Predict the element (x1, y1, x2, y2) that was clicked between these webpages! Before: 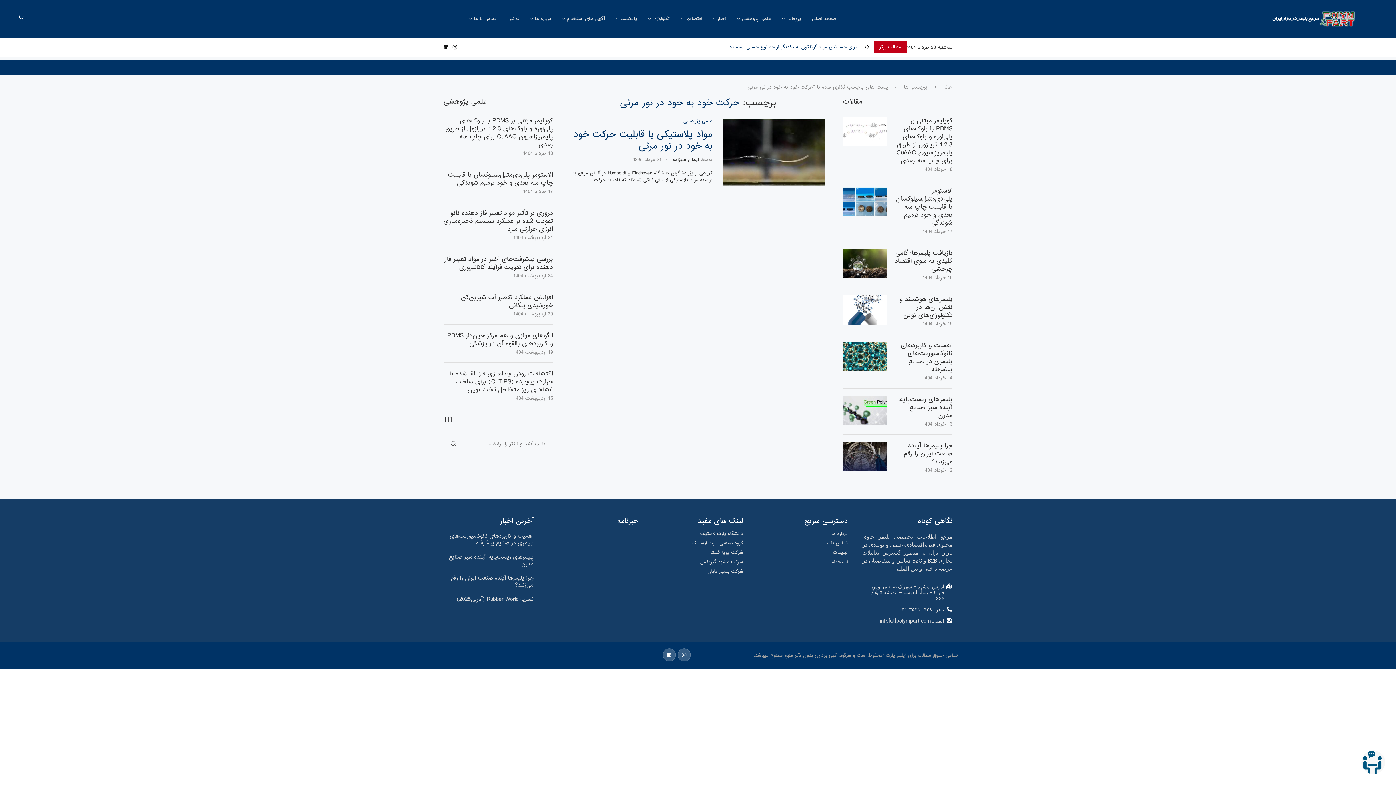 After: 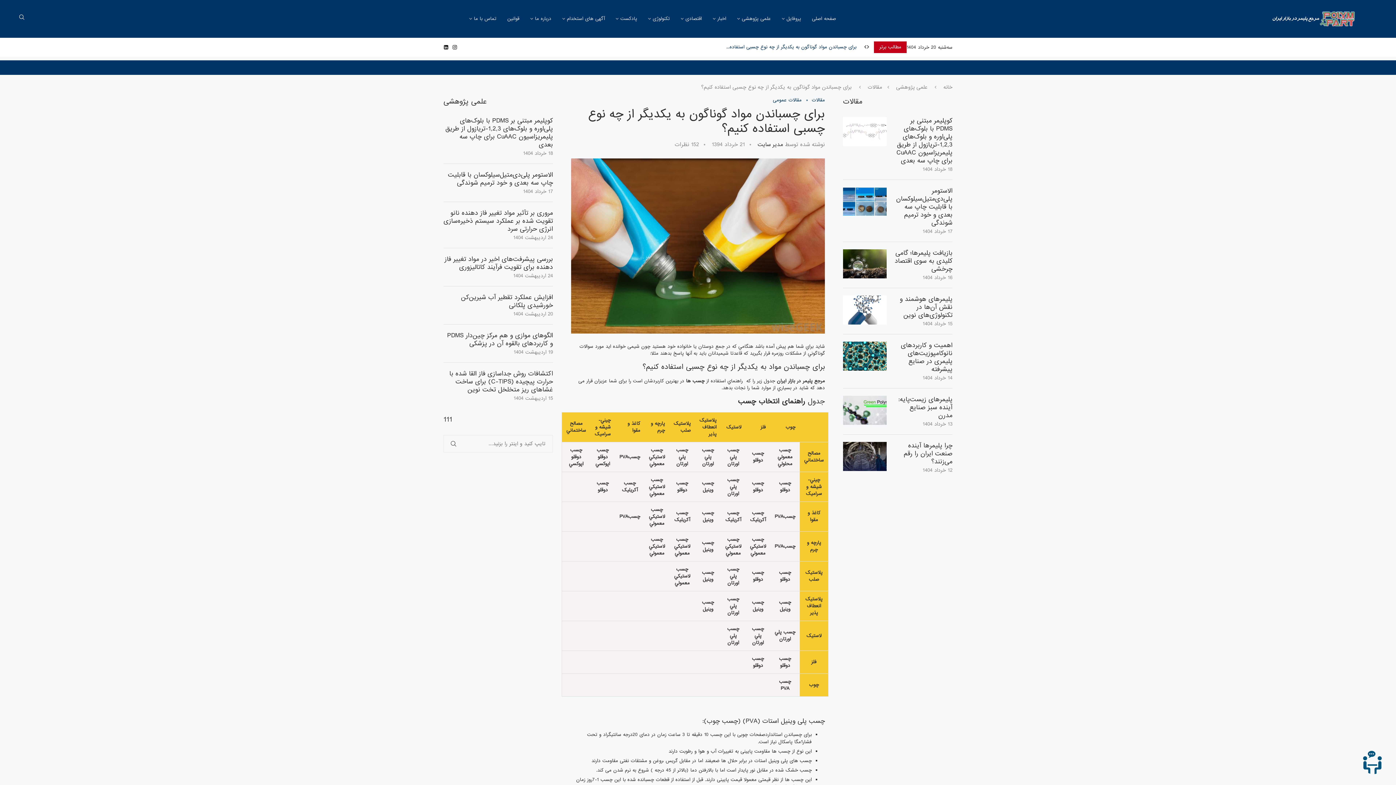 Action: bbox: (726, 41, 856, 53) label: برای چسباندن مواد گوناگون به یکدیگر از چه نوع چسبی استفاده...